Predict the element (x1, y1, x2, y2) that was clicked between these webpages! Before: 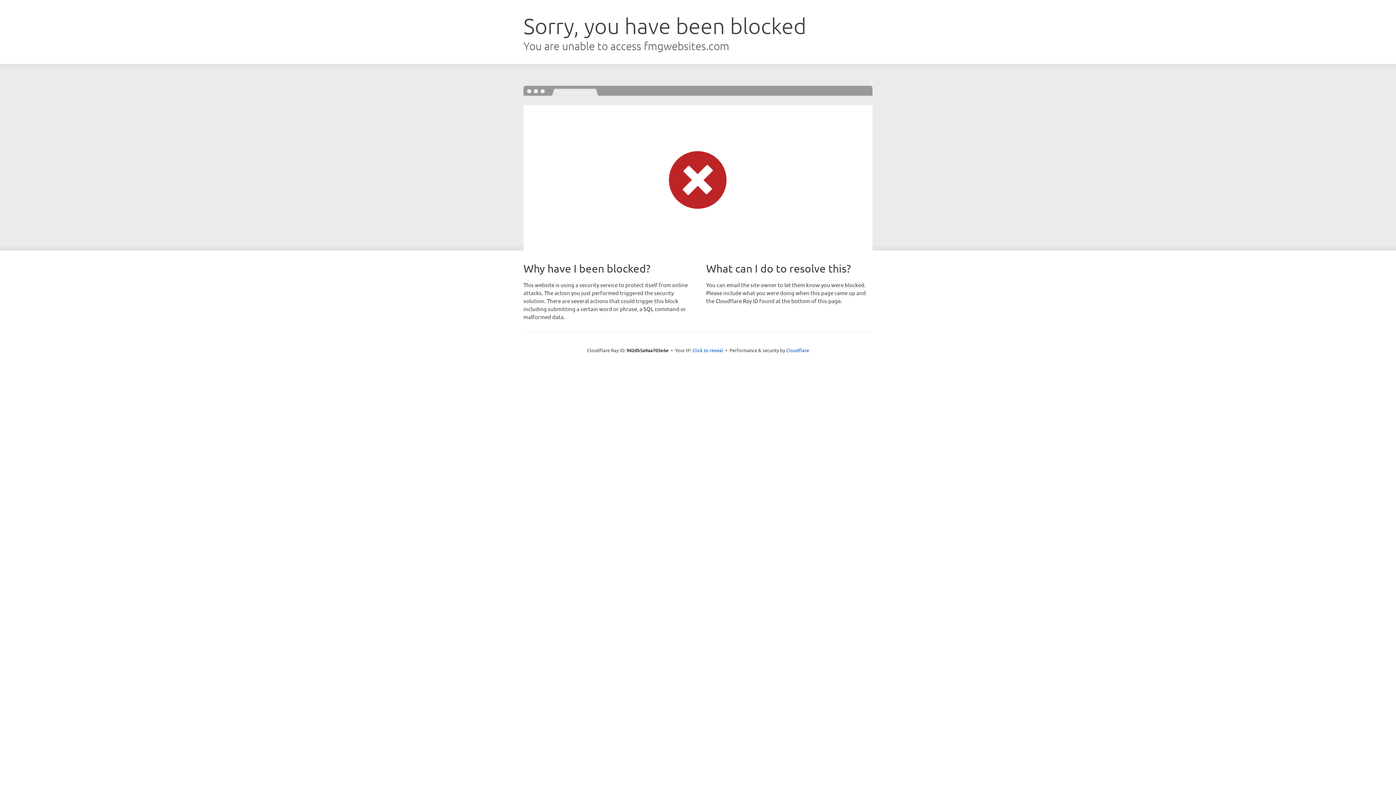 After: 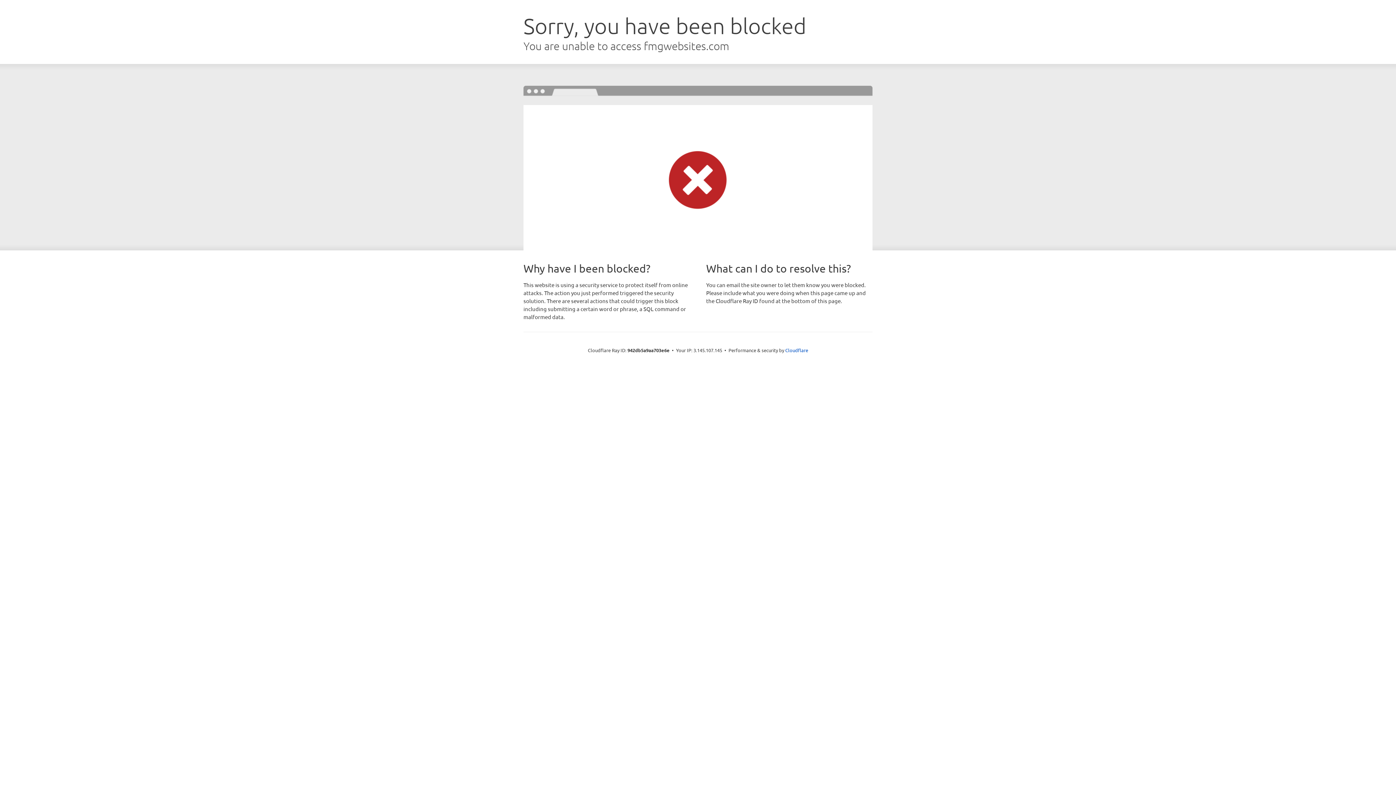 Action: bbox: (692, 346, 723, 353) label: Click to reveal